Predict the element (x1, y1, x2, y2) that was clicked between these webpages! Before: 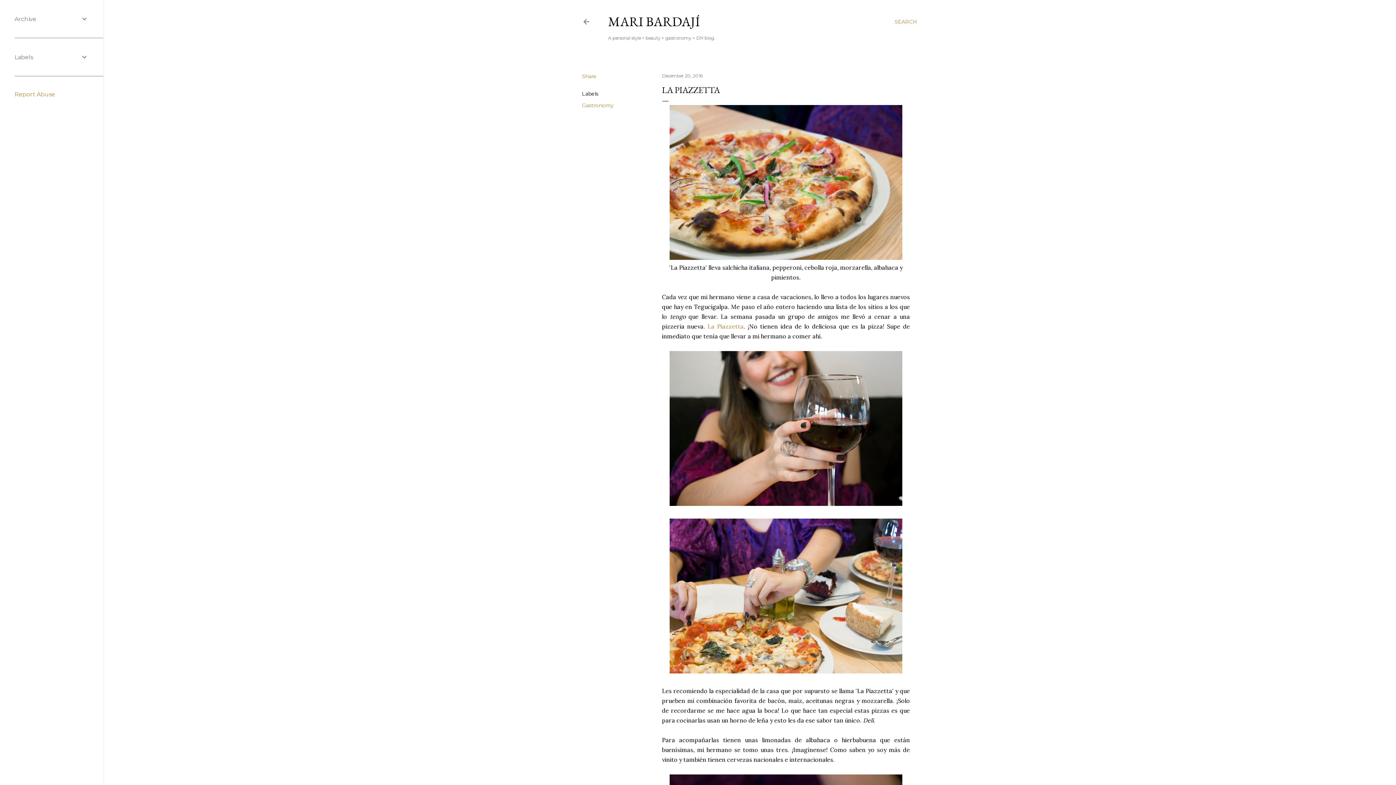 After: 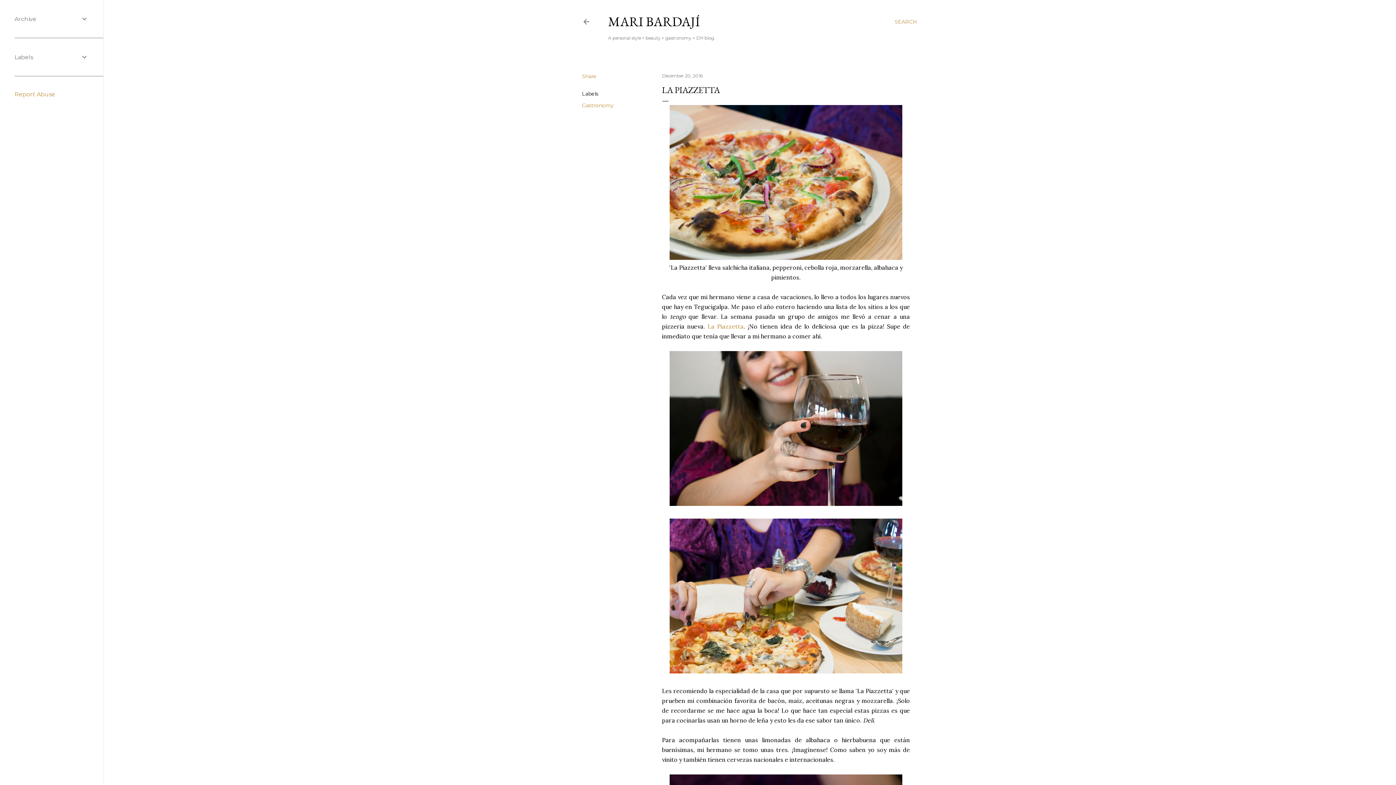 Action: bbox: (707, 322, 743, 330) label: La Piazzetta